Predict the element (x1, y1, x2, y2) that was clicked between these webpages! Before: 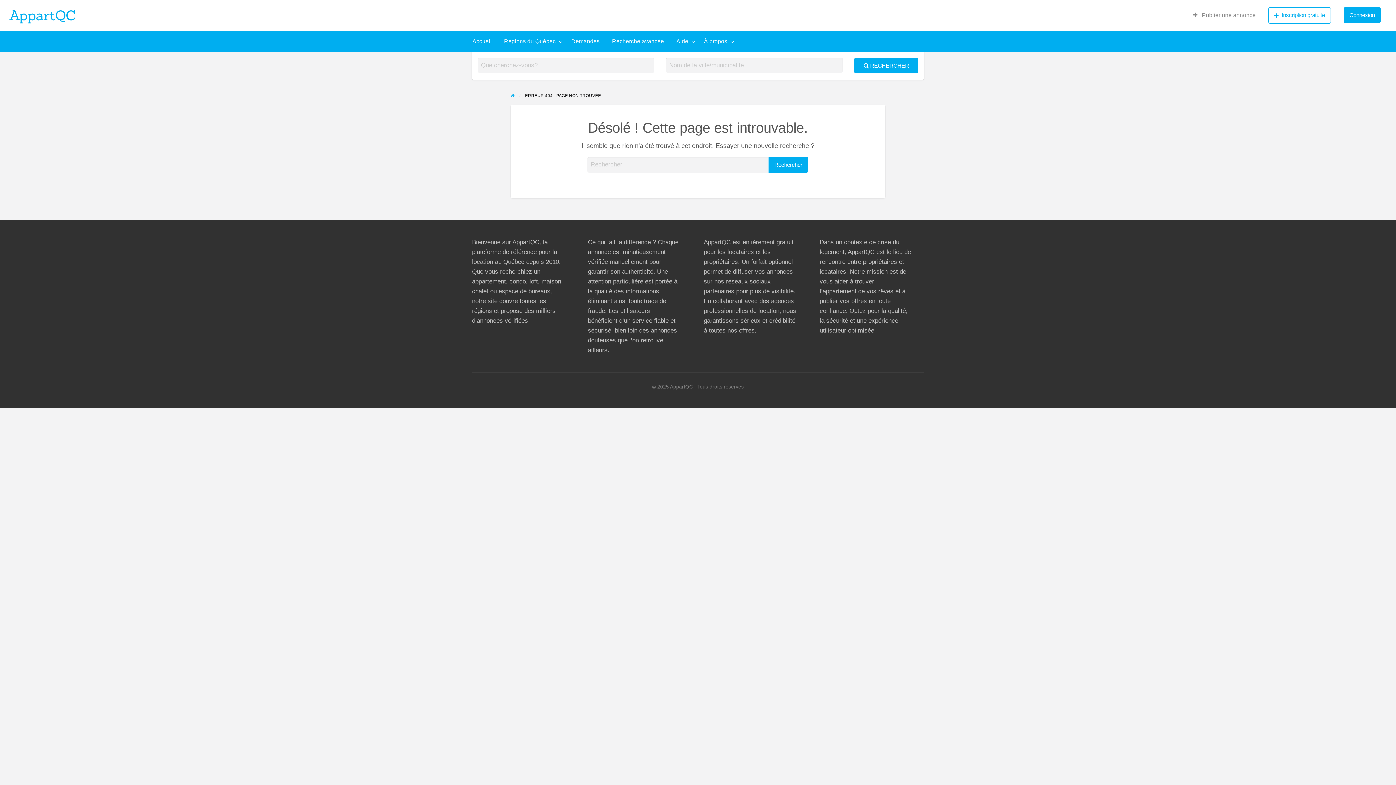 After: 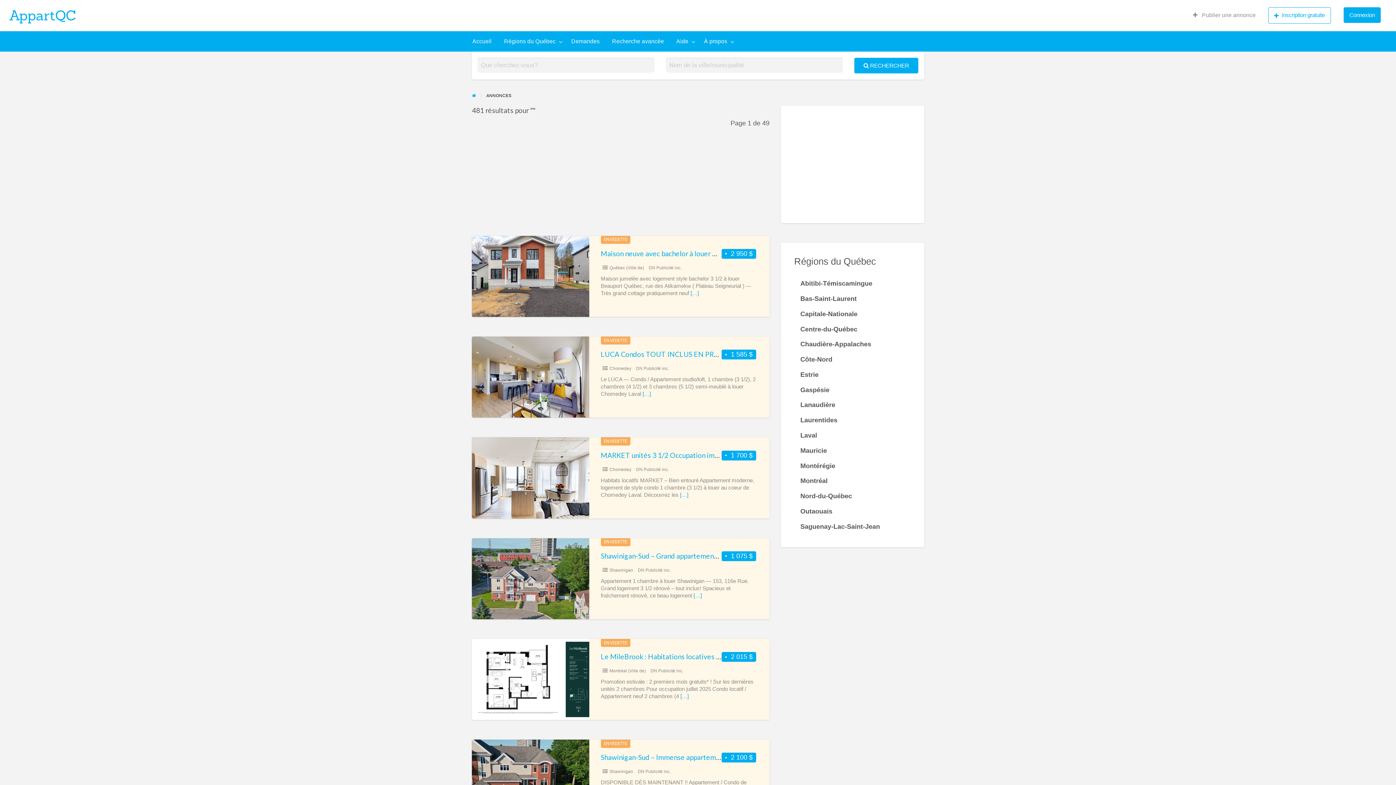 Action: label:  RECHERCHER bbox: (854, 57, 918, 73)